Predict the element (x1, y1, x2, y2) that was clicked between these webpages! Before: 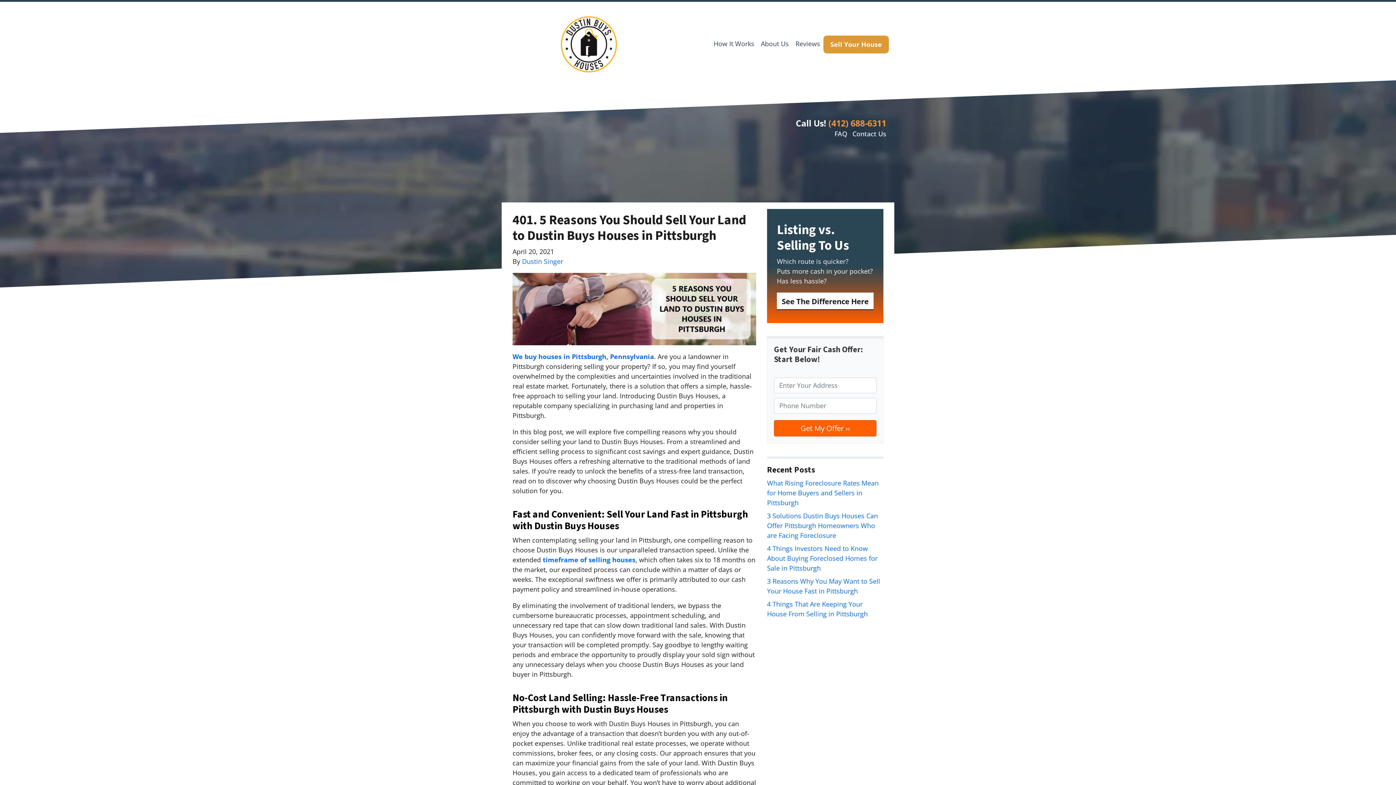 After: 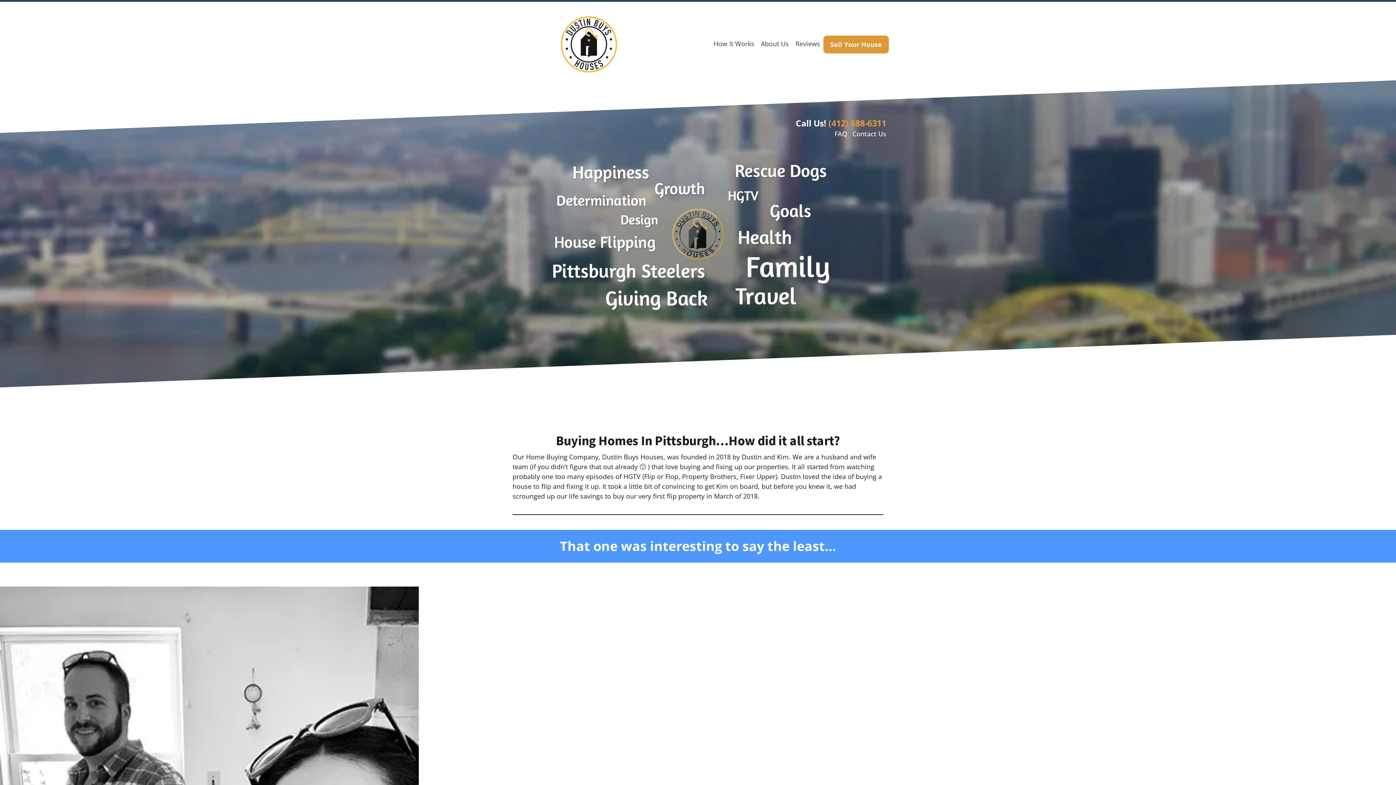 Action: bbox: (757, 35, 792, 51) label: About Us